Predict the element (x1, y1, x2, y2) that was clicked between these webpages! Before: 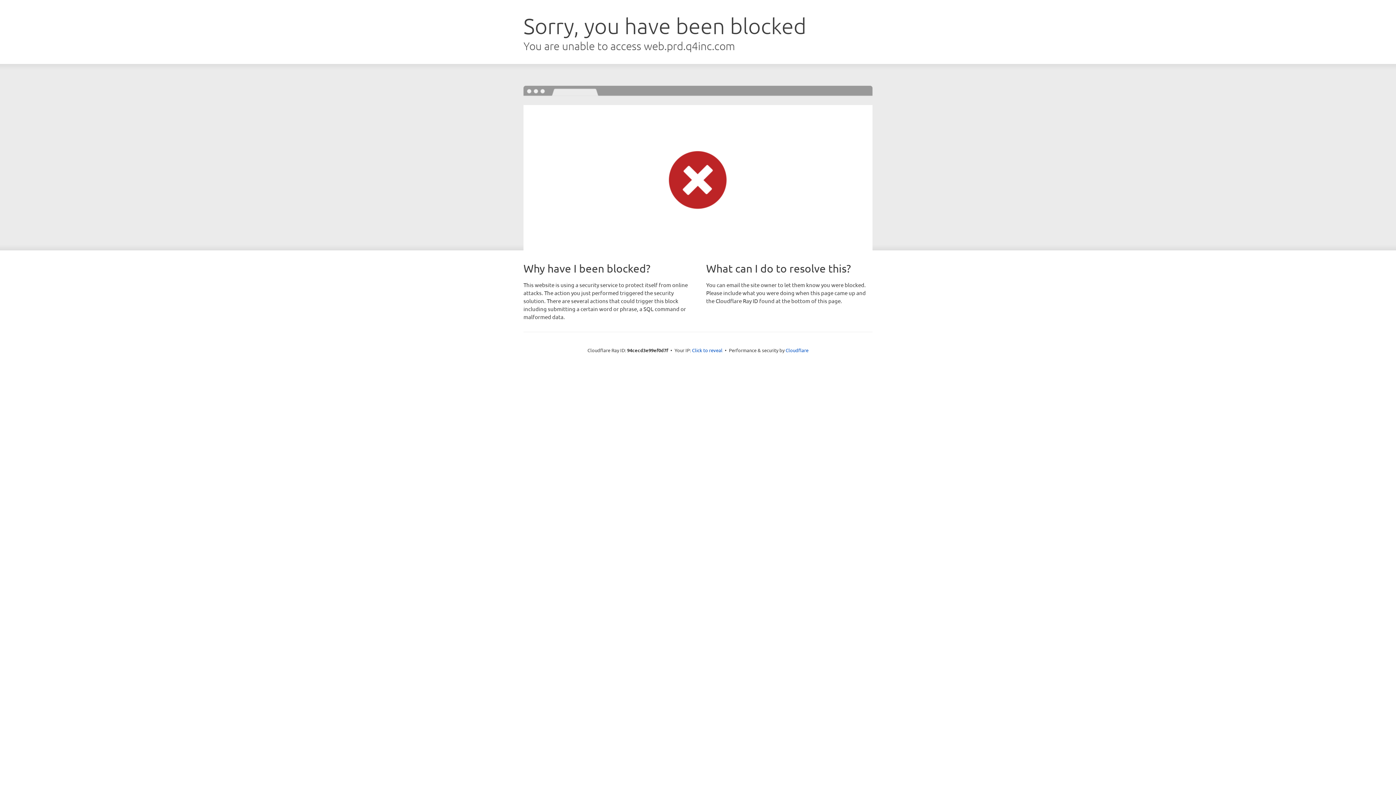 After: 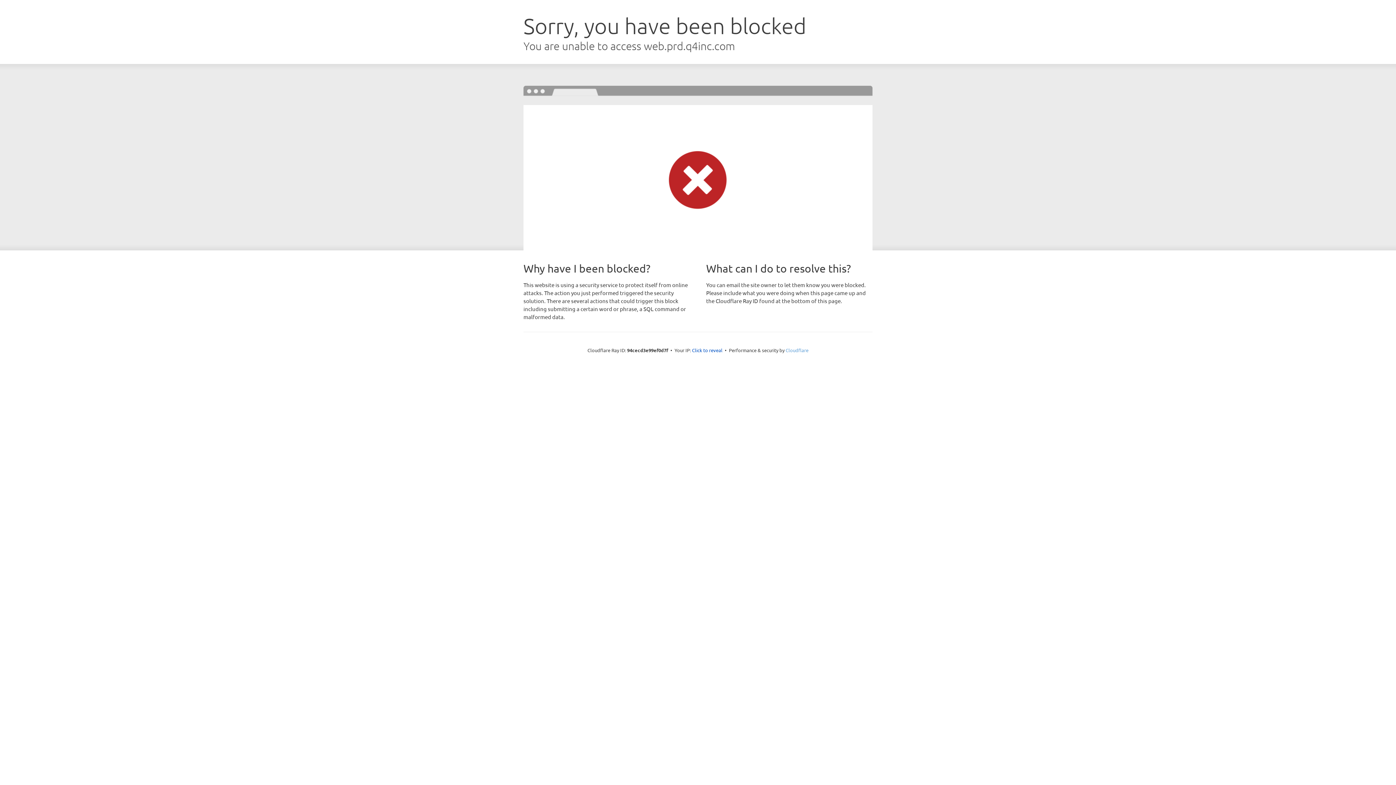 Action: bbox: (785, 347, 808, 353) label: Cloudflare